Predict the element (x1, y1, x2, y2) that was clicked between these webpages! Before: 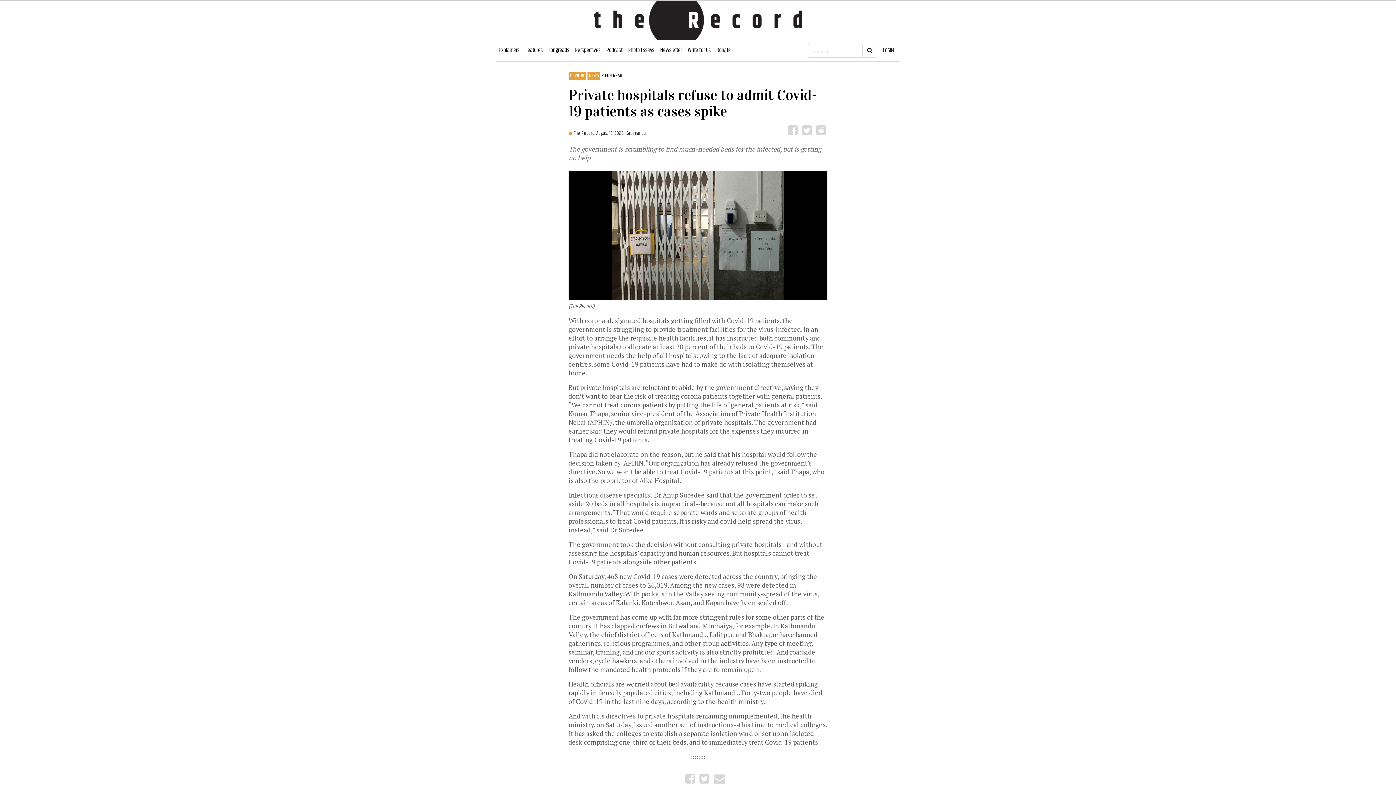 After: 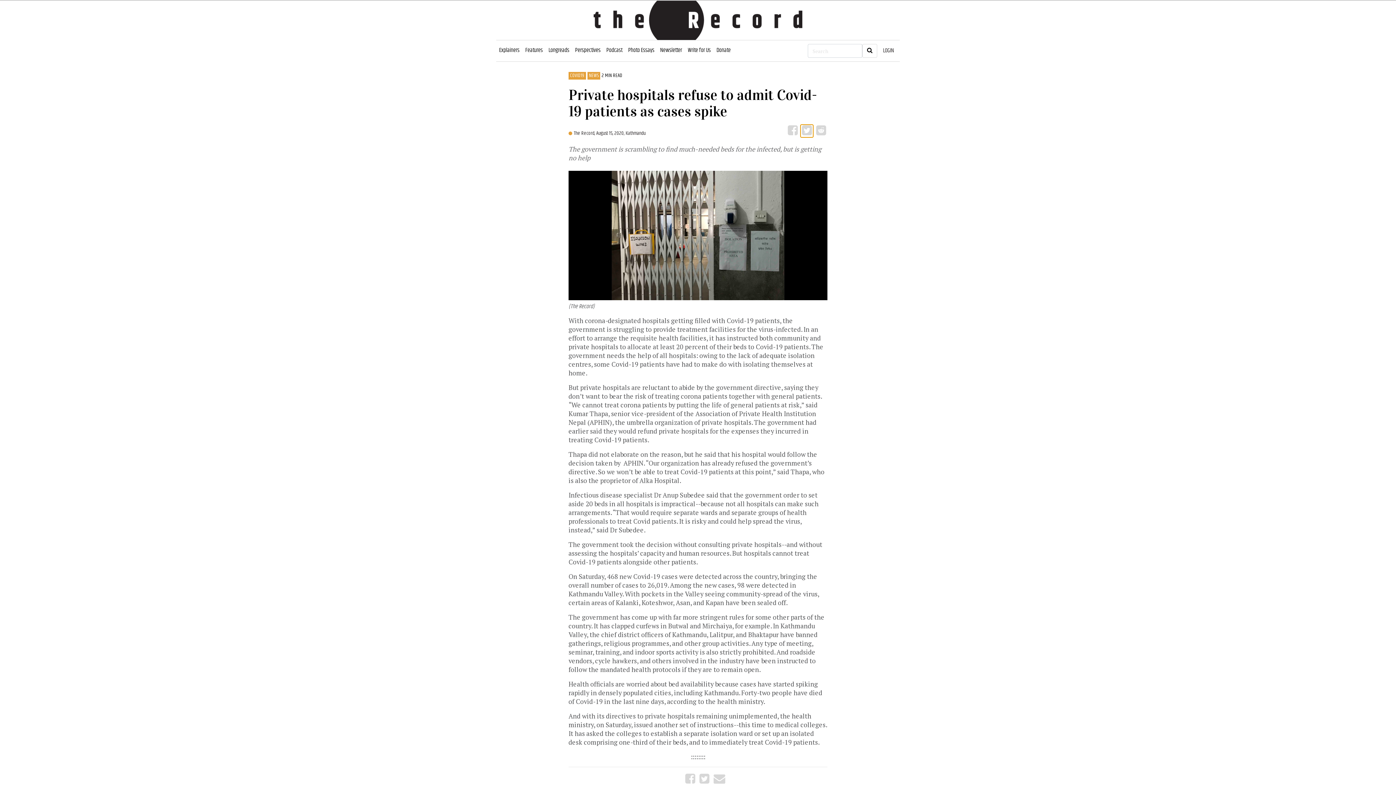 Action: bbox: (800, 124, 813, 137)